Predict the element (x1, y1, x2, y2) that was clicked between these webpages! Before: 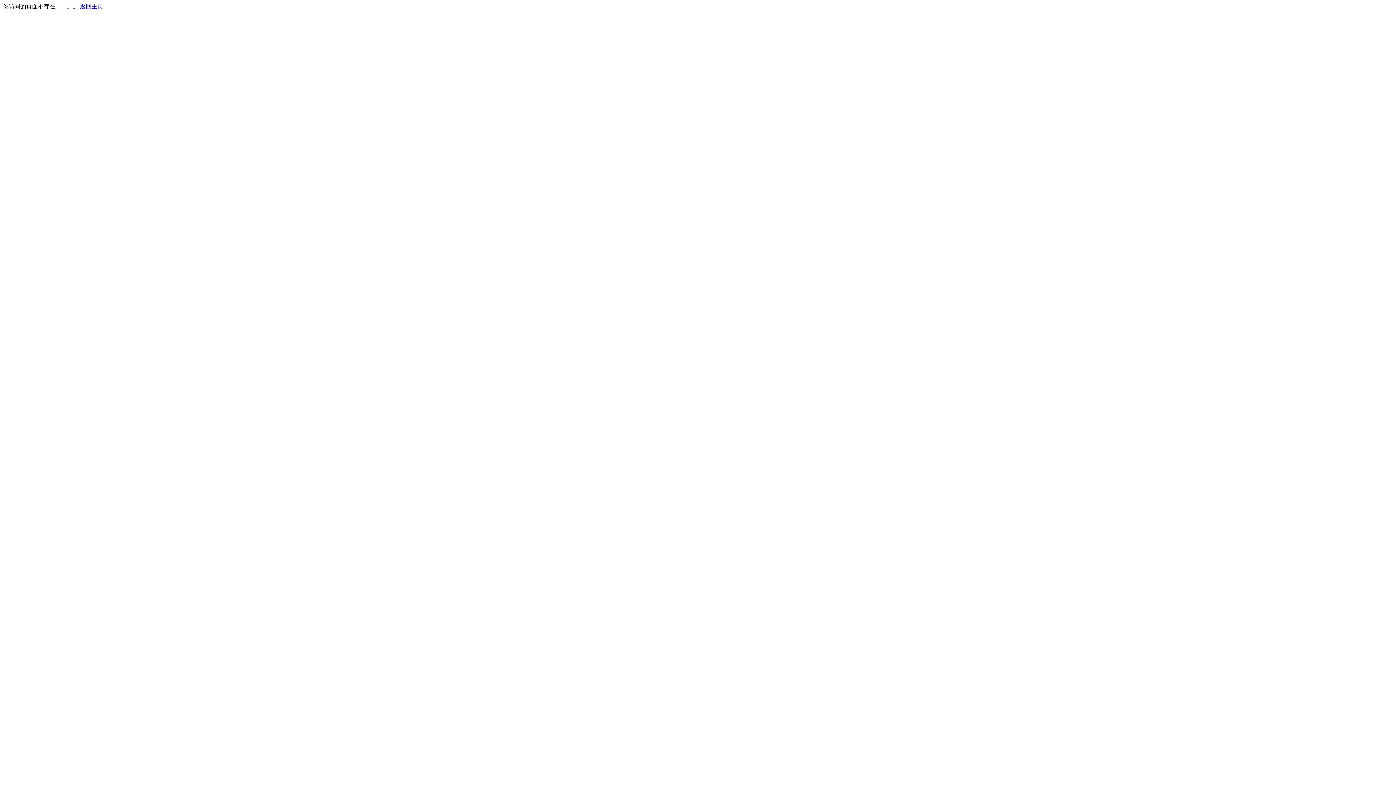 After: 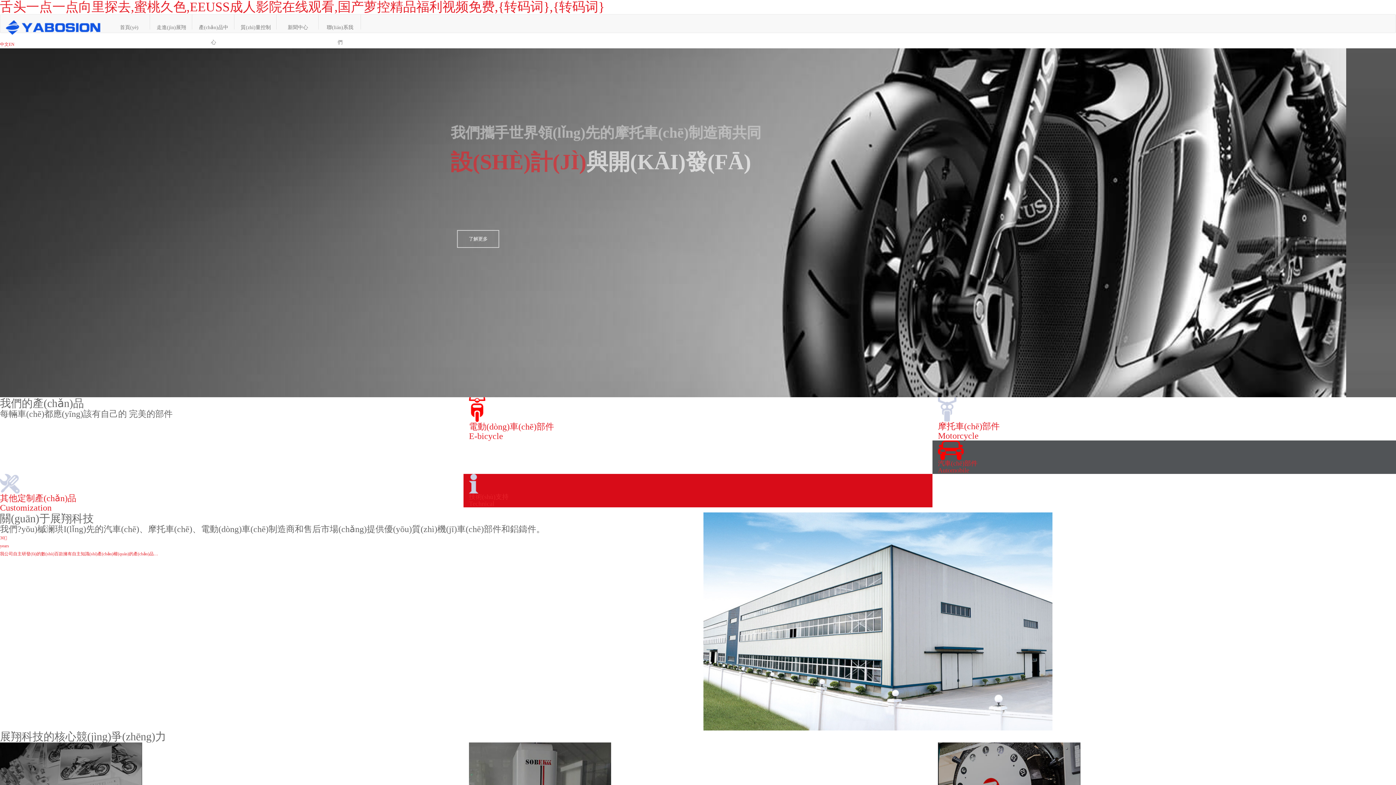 Action: bbox: (80, 3, 103, 9) label: 返回主页